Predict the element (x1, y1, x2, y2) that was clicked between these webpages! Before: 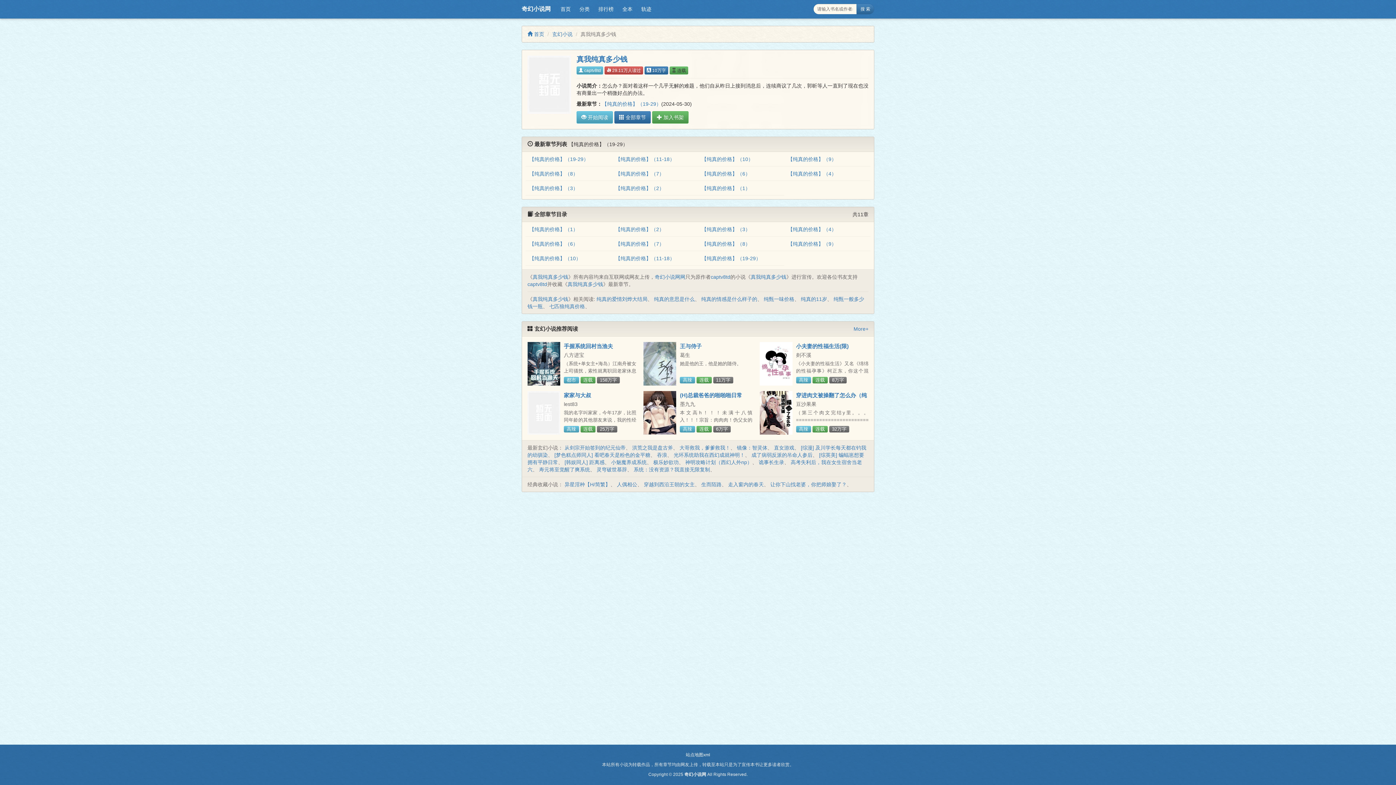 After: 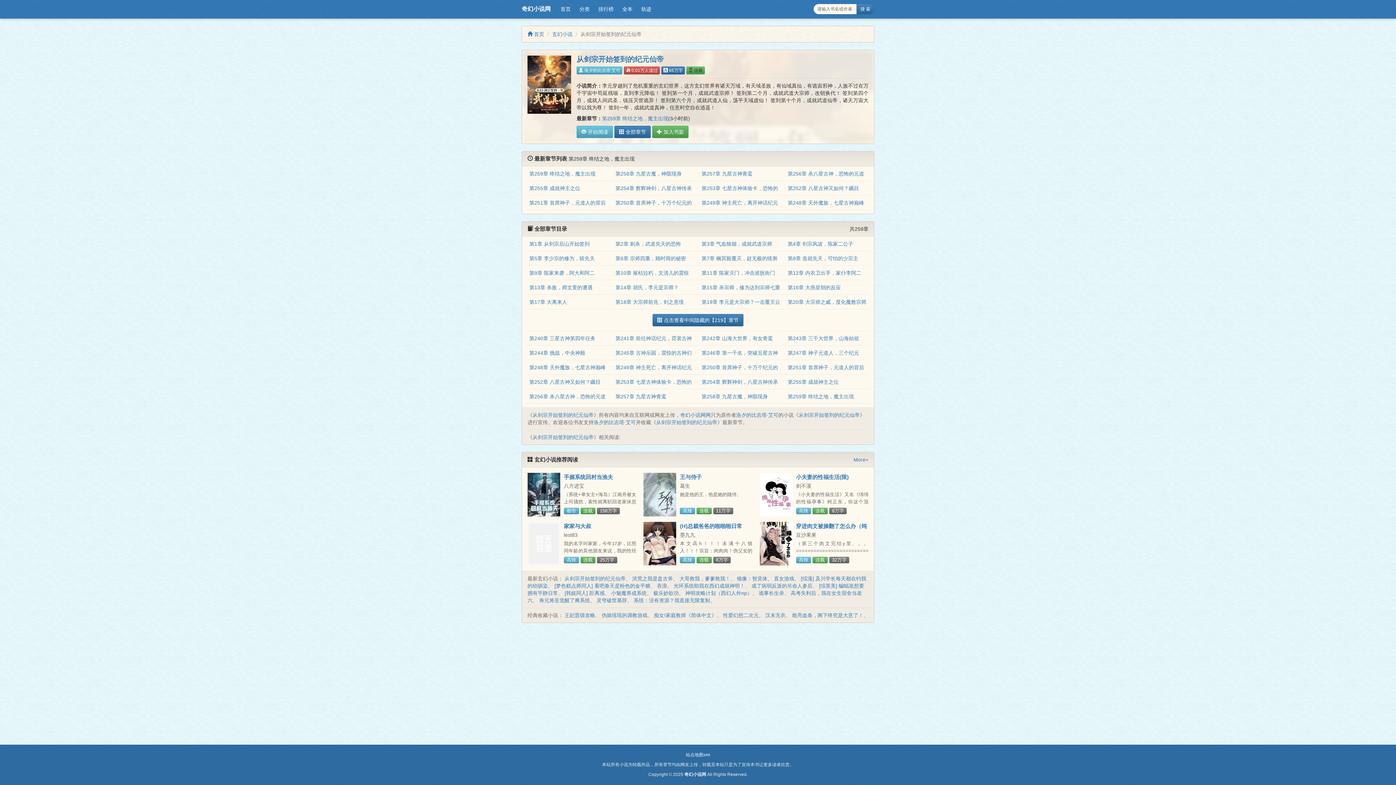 Action: label: 从剑宗开始签到的纪元仙帝 bbox: (564, 445, 625, 451)